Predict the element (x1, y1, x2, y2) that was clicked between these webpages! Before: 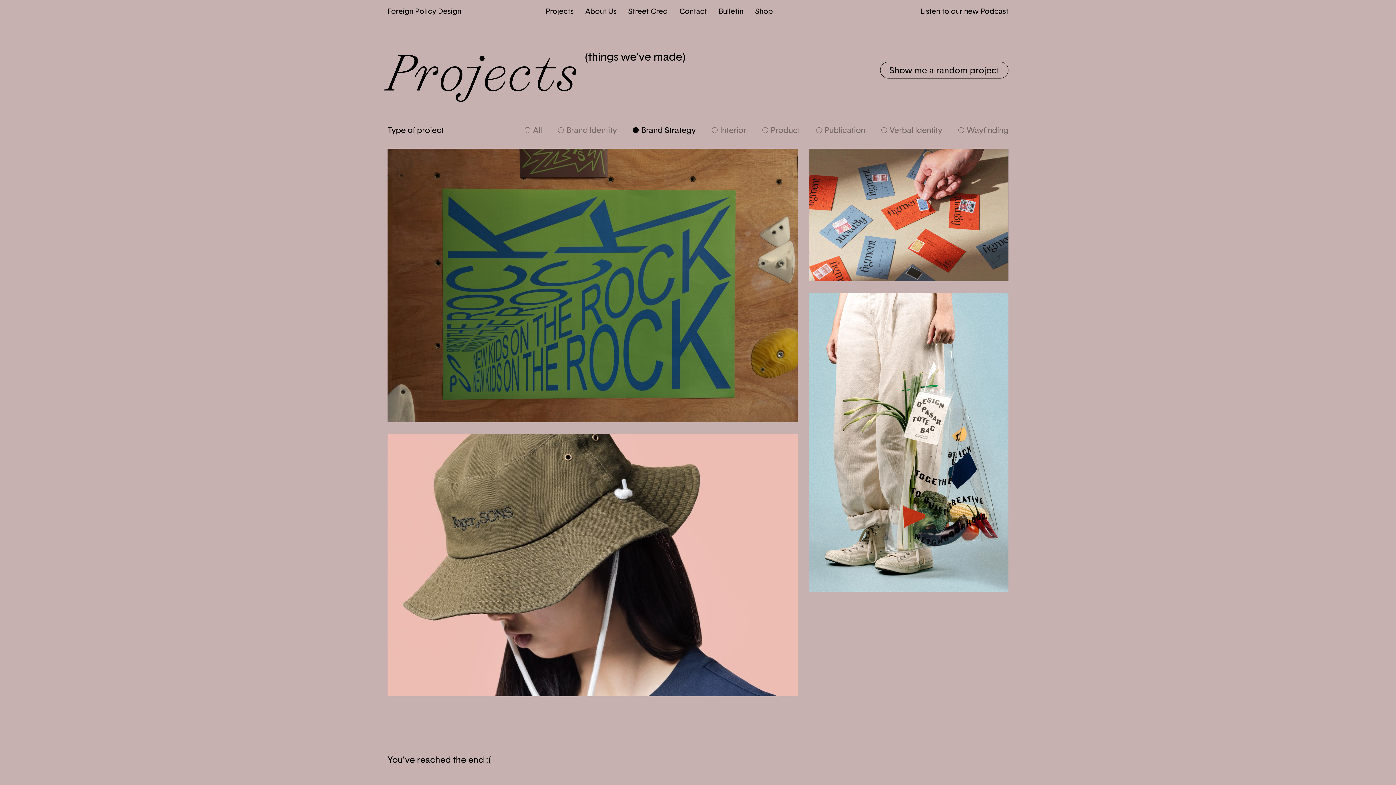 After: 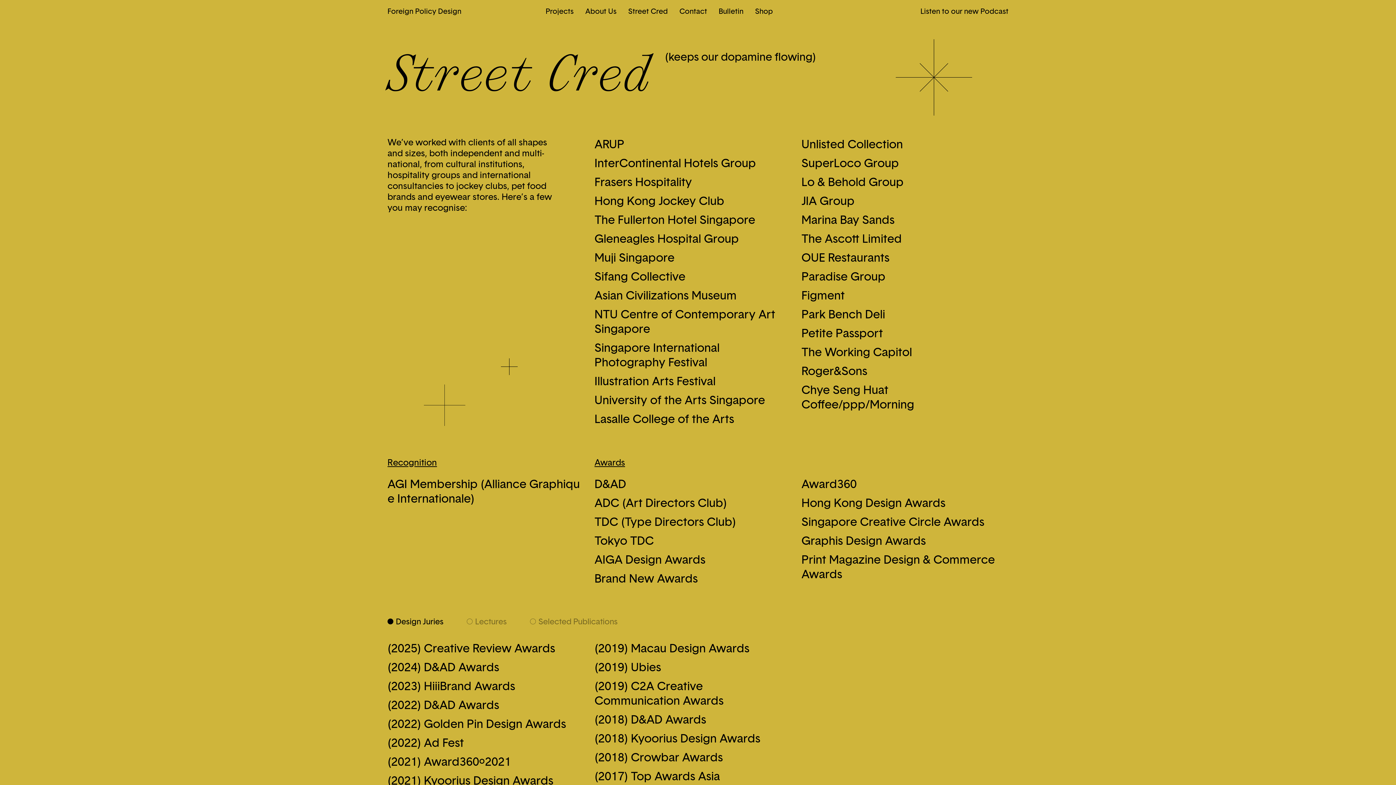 Action: bbox: (625, 4, 670, 17) label: Street Cred